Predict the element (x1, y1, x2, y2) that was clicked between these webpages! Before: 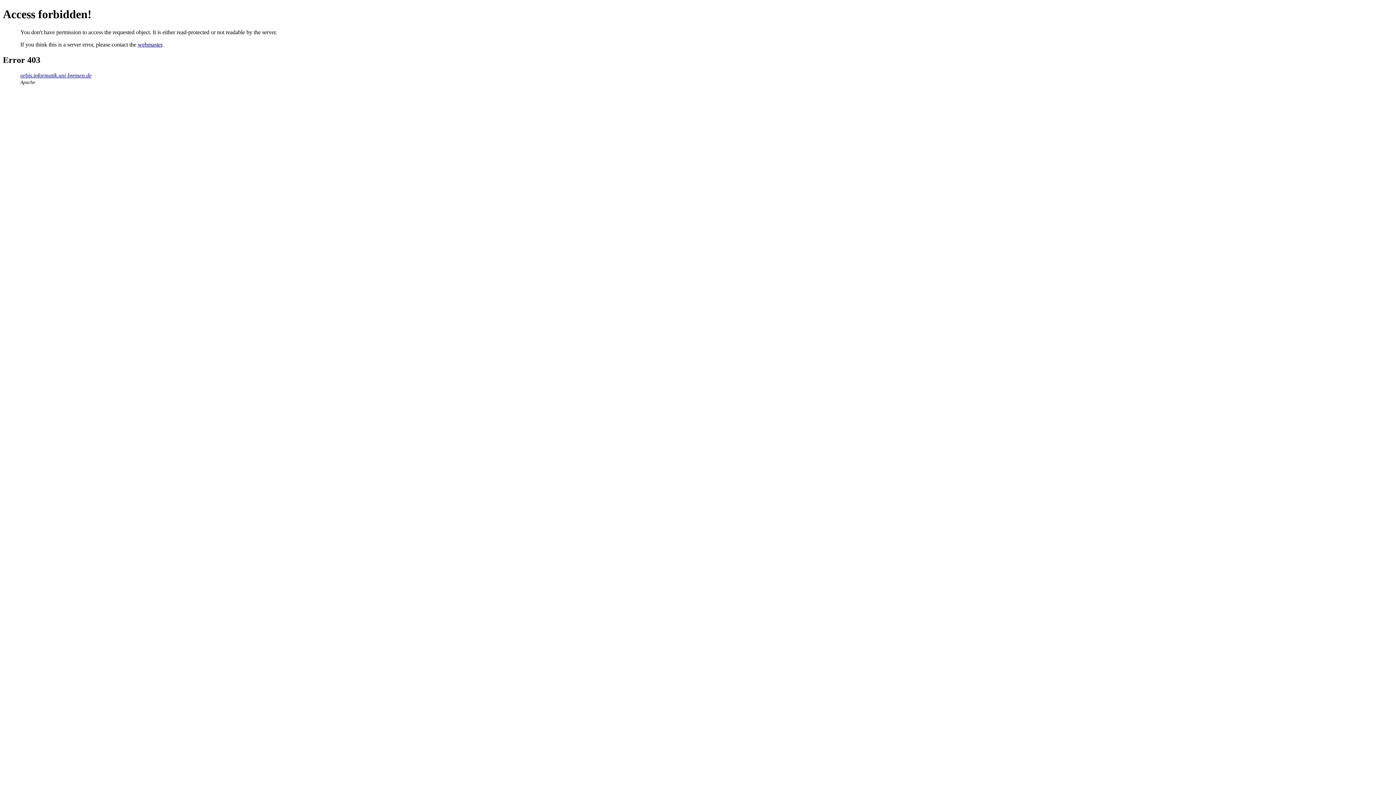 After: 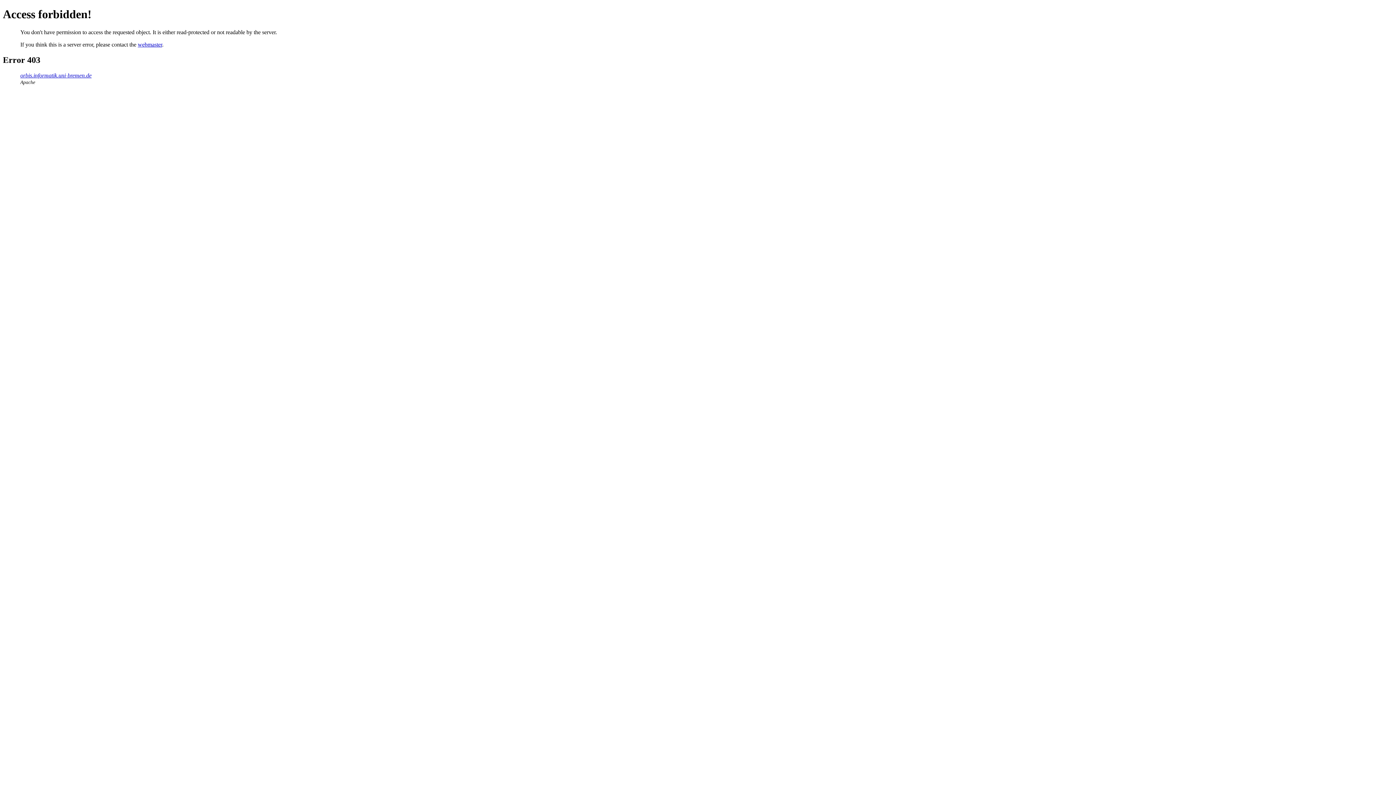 Action: bbox: (137, 41, 162, 47) label: webmaster